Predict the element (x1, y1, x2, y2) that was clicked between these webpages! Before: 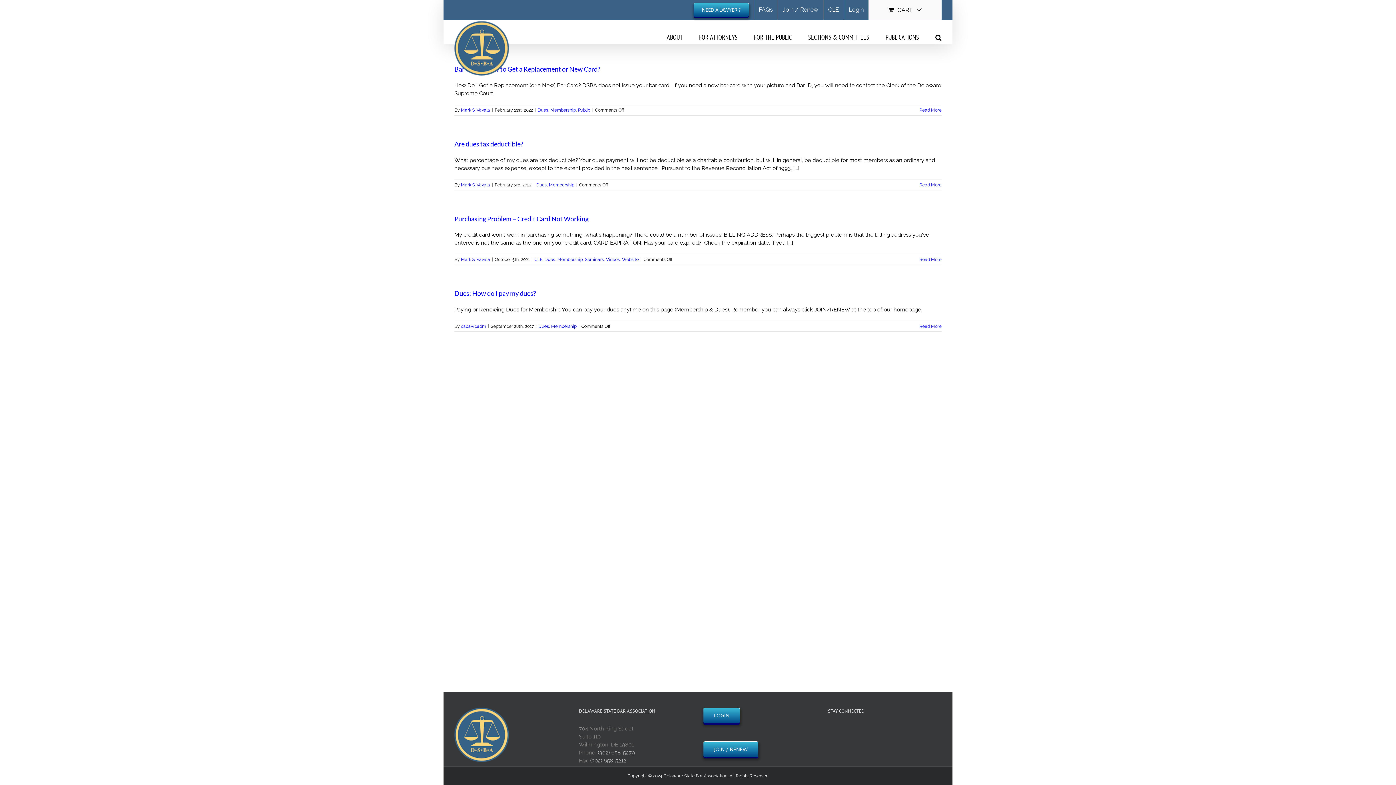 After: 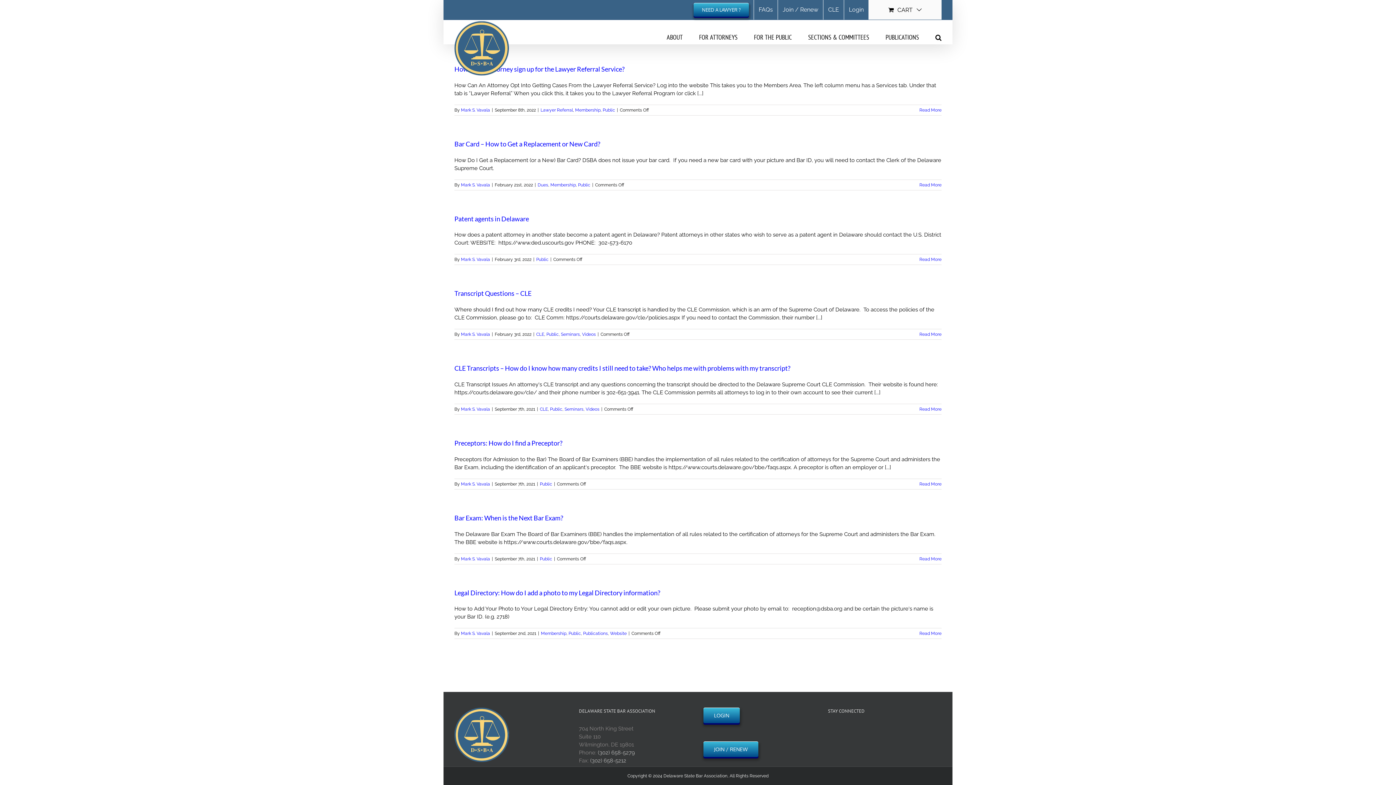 Action: label: Public bbox: (578, 107, 590, 112)